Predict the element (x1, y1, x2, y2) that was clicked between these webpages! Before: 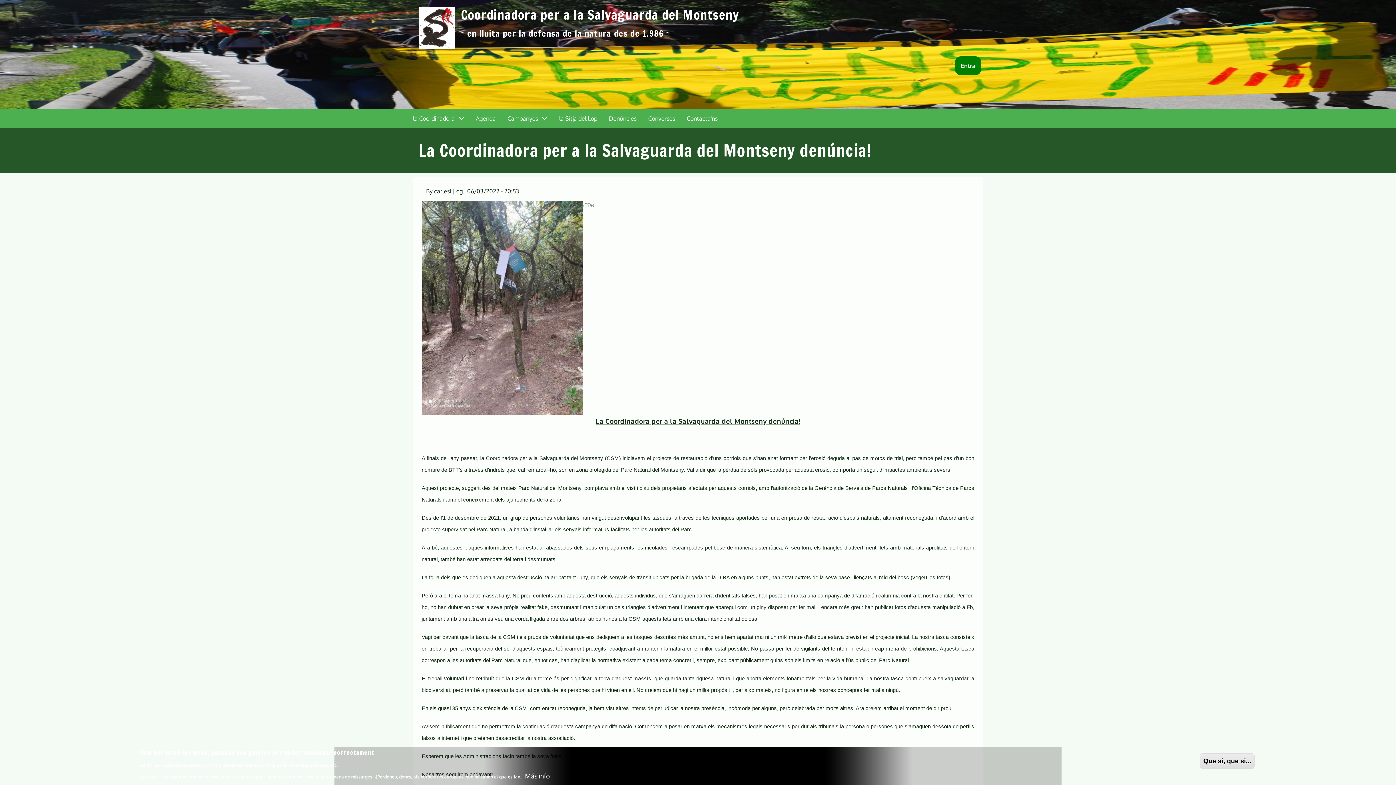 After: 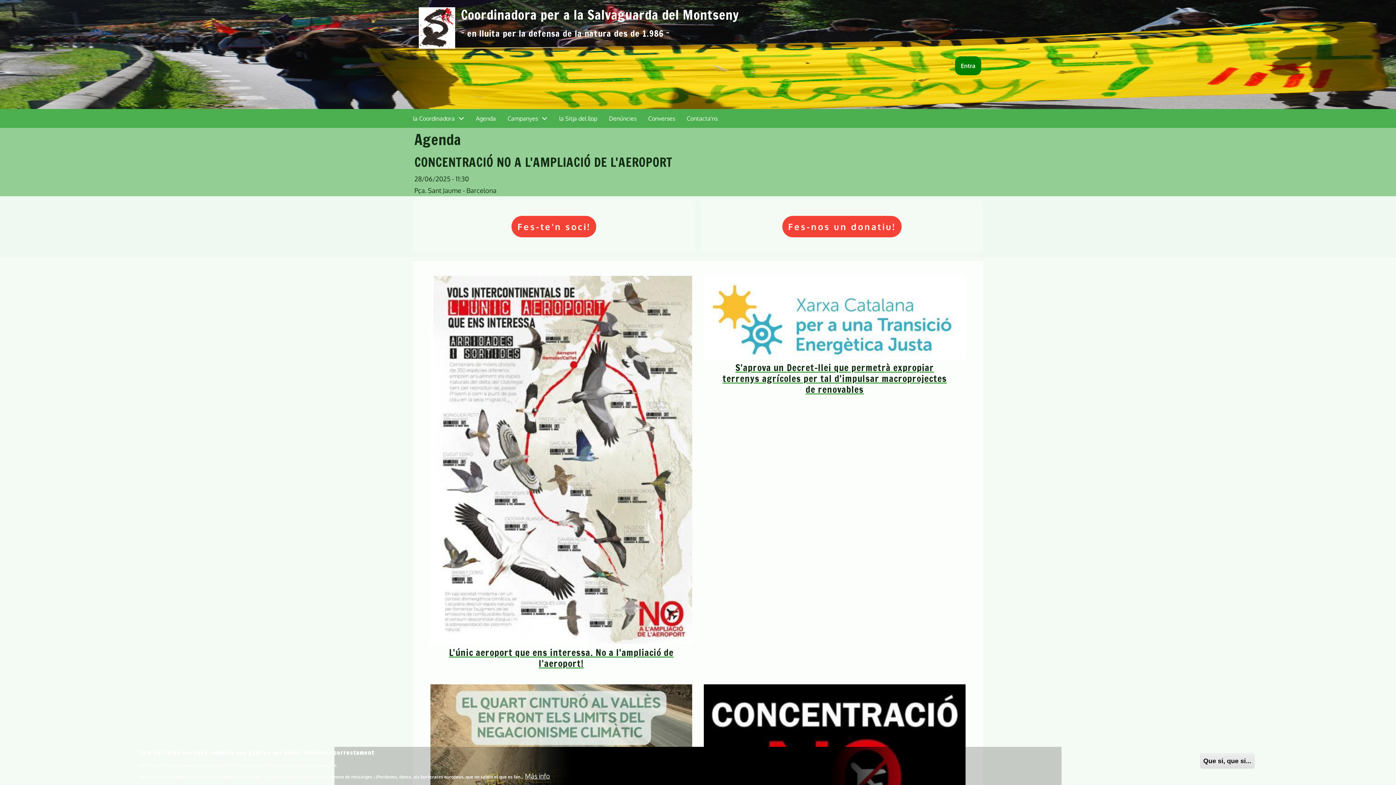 Action: bbox: (461, 5, 739, 24) label: Coordinadora per a la Salvaguarda del Montseny